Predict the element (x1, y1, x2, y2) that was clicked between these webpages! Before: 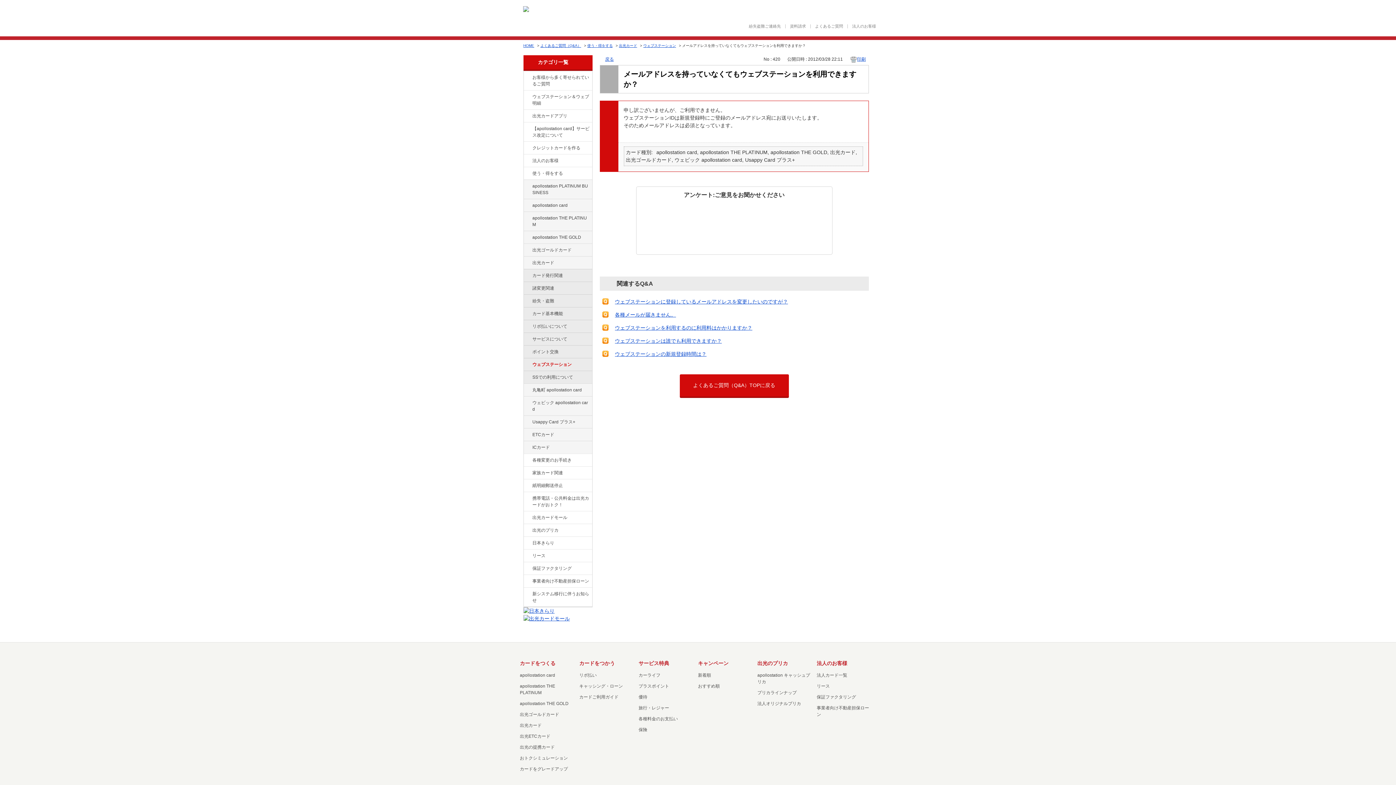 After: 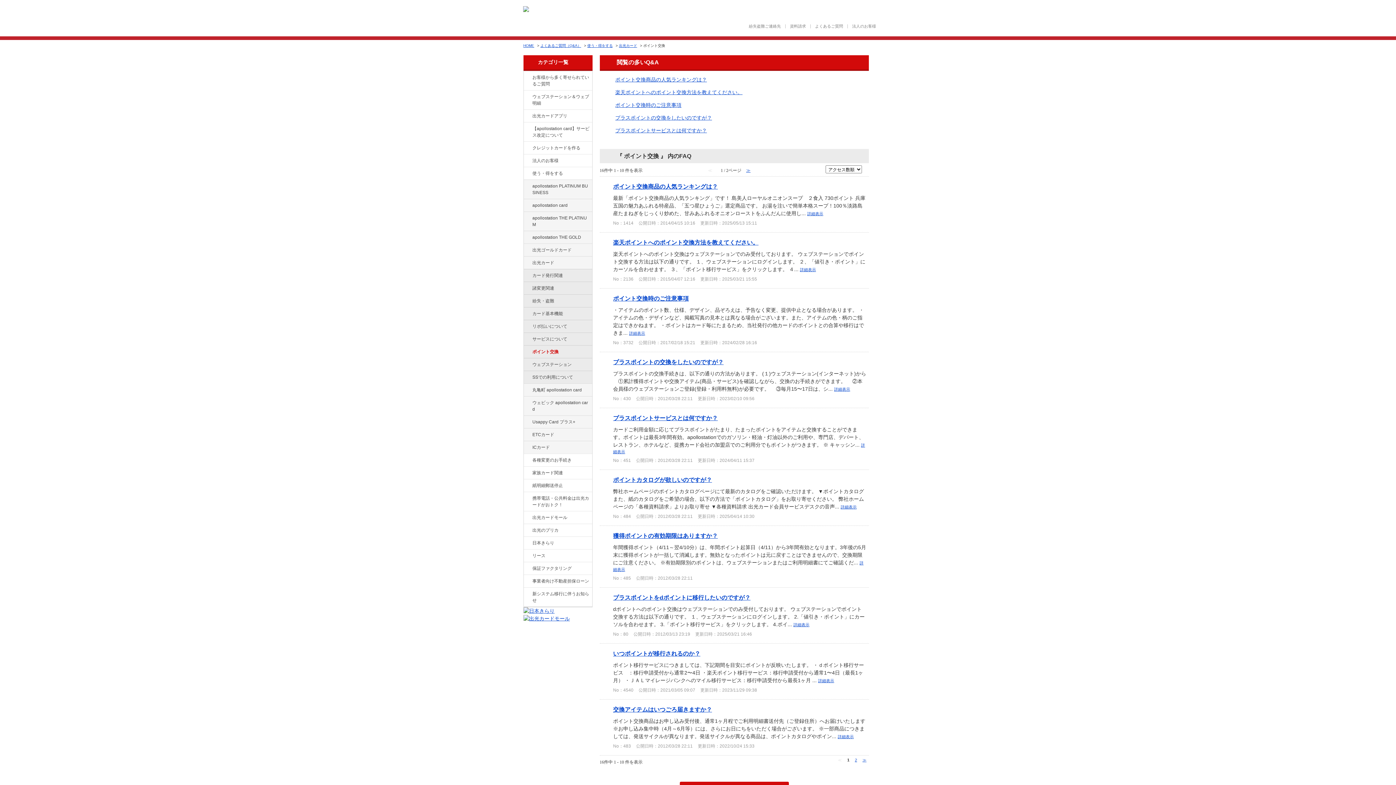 Action: label: ポイント交換 bbox: (532, 348, 590, 355)